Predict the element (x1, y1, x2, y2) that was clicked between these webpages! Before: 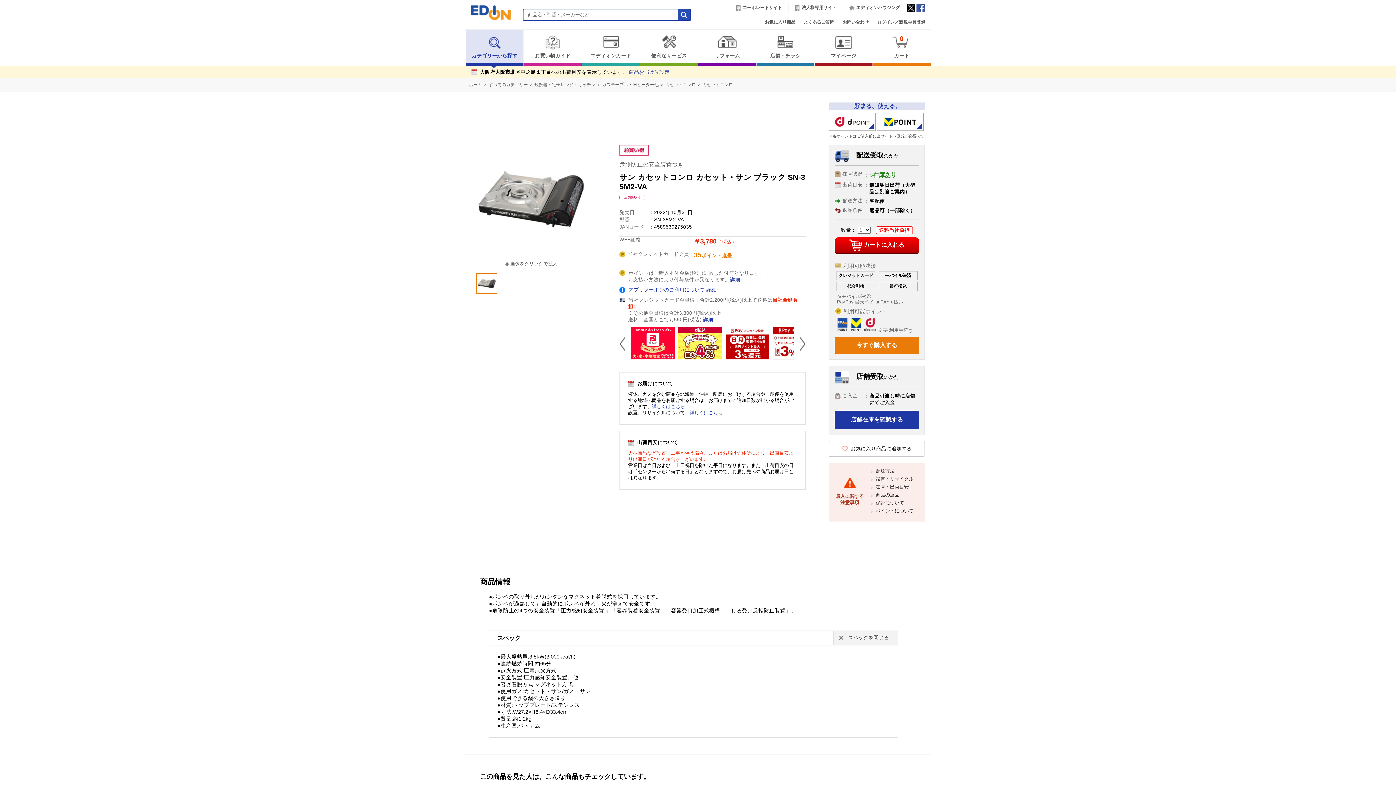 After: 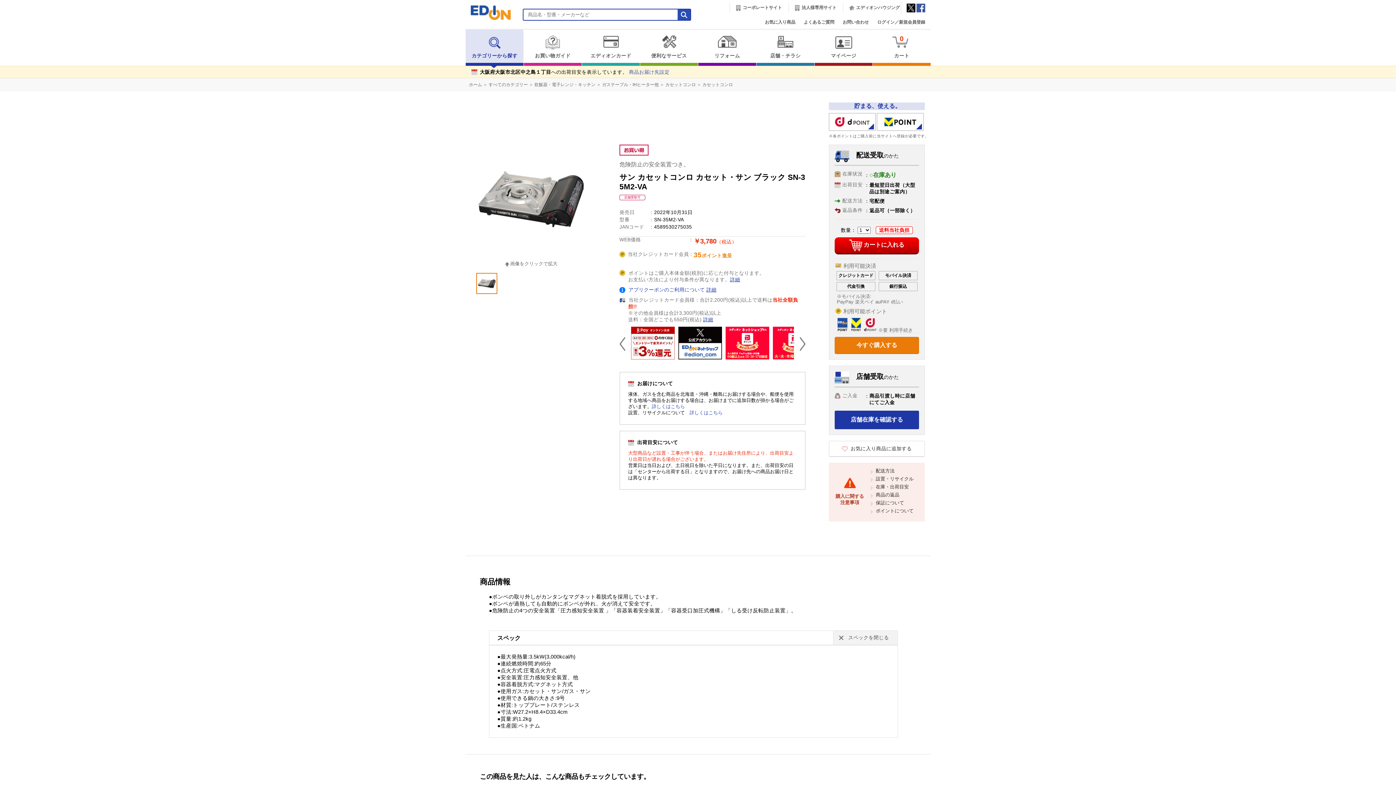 Action: bbox: (876, 484, 909, 489) label: 在庫・出荷目安